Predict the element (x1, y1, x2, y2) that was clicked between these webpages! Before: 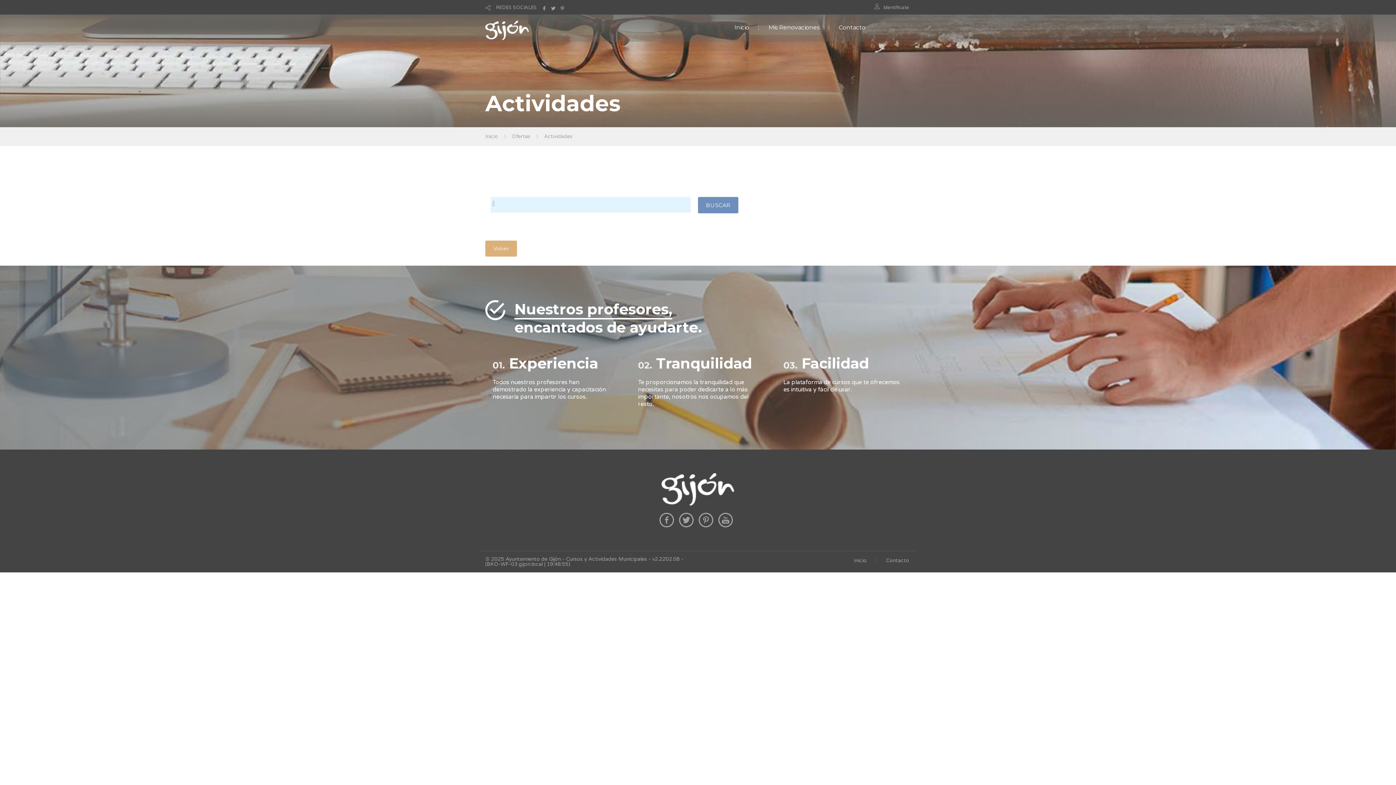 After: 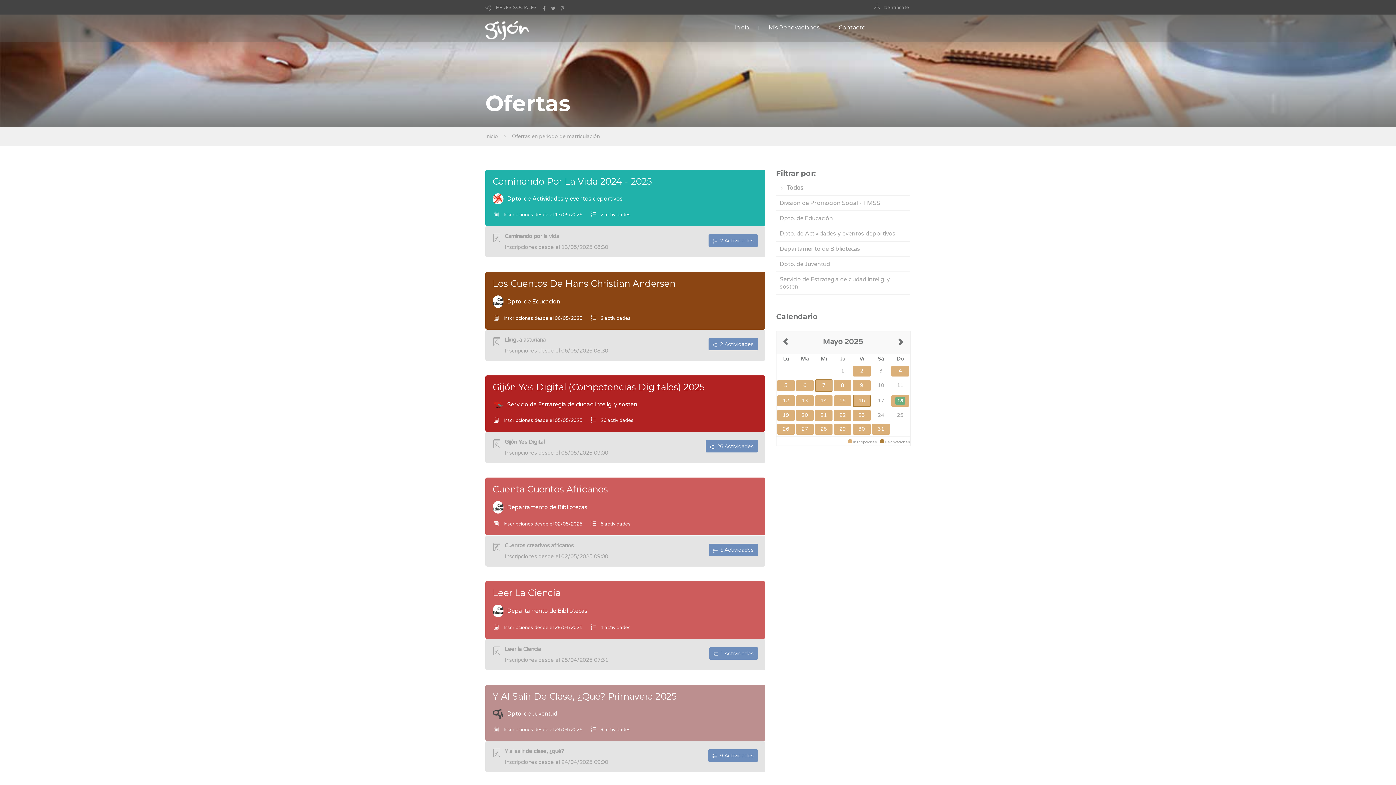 Action: label: Inicio bbox: (854, 557, 866, 563)